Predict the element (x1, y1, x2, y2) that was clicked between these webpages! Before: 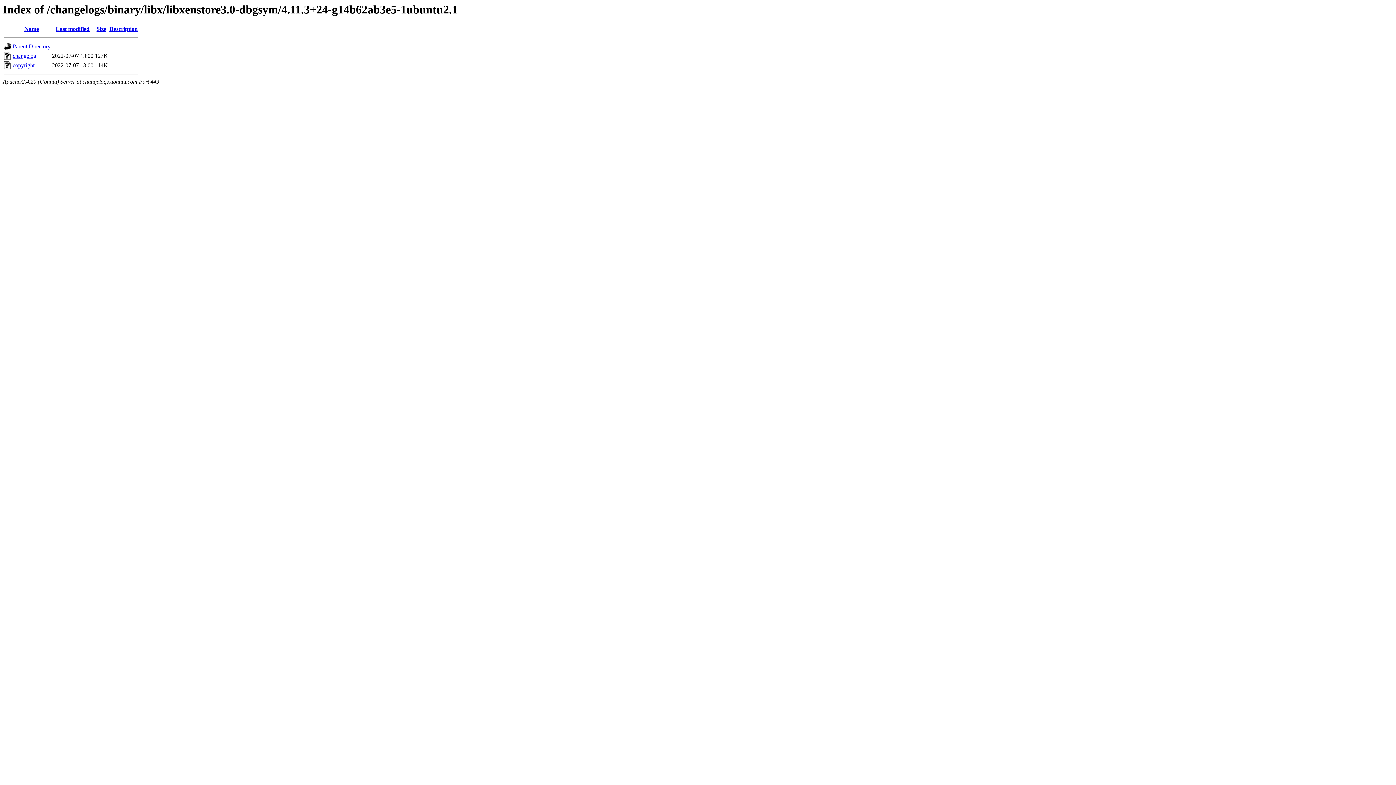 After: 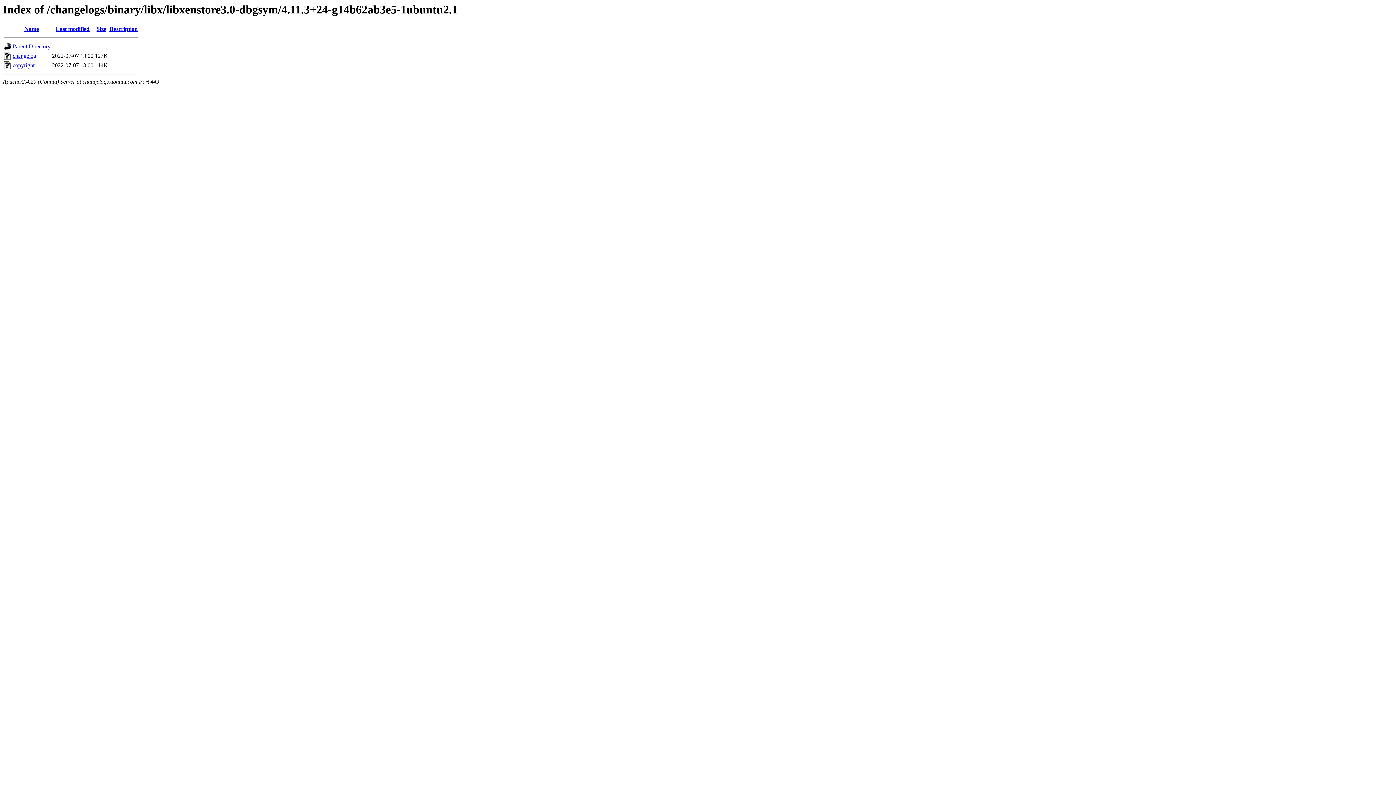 Action: bbox: (55, 25, 89, 32) label: Last modified